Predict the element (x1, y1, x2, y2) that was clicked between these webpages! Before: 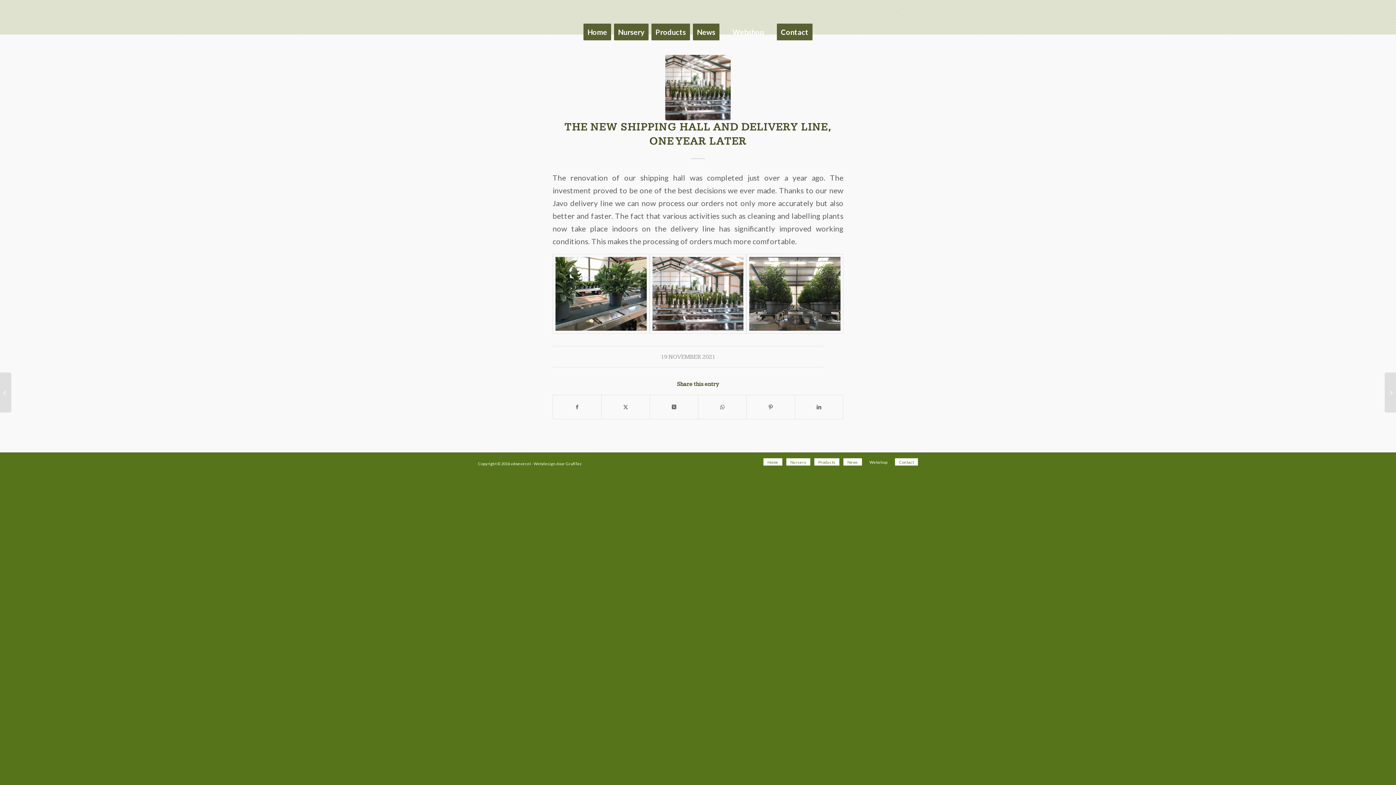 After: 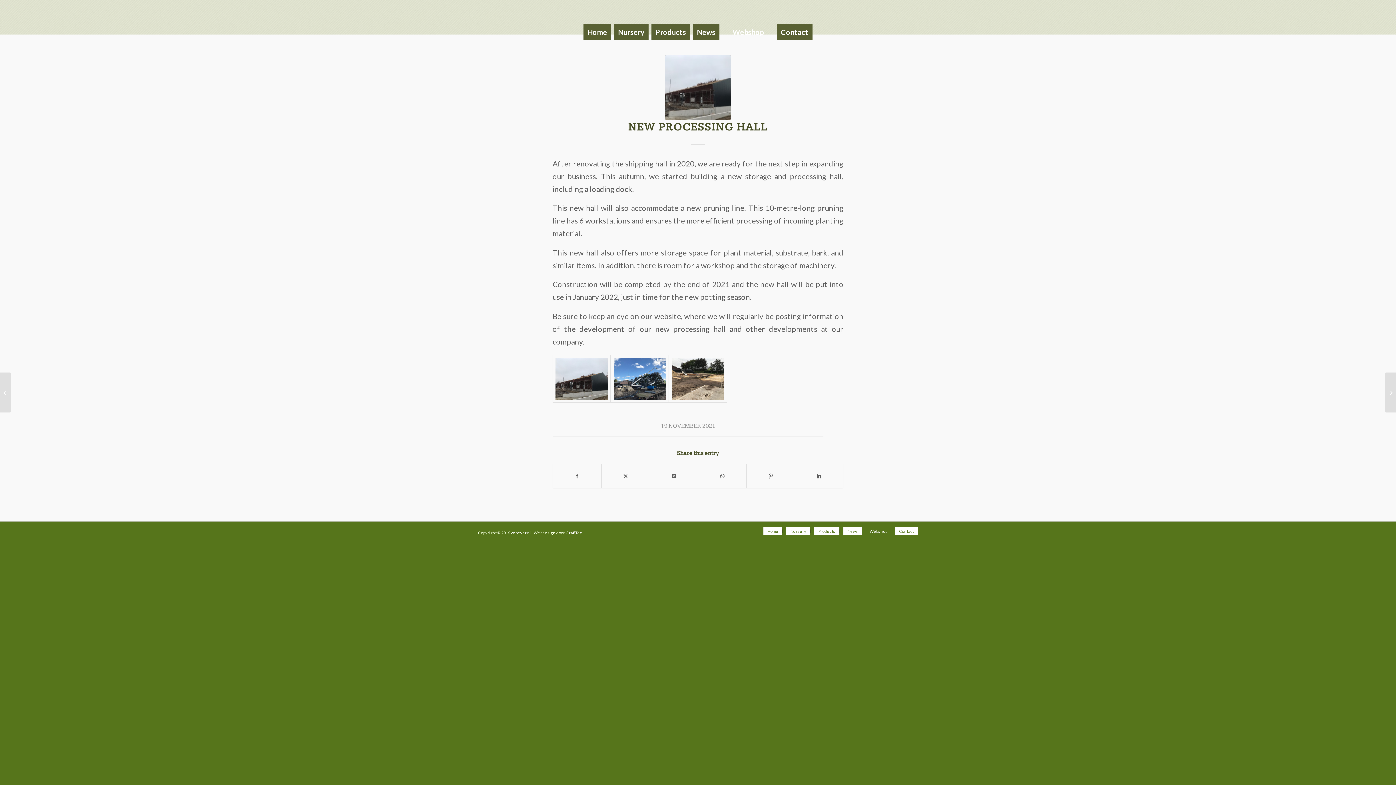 Action: bbox: (1385, 372, 1396, 412) label: 	New processing hall